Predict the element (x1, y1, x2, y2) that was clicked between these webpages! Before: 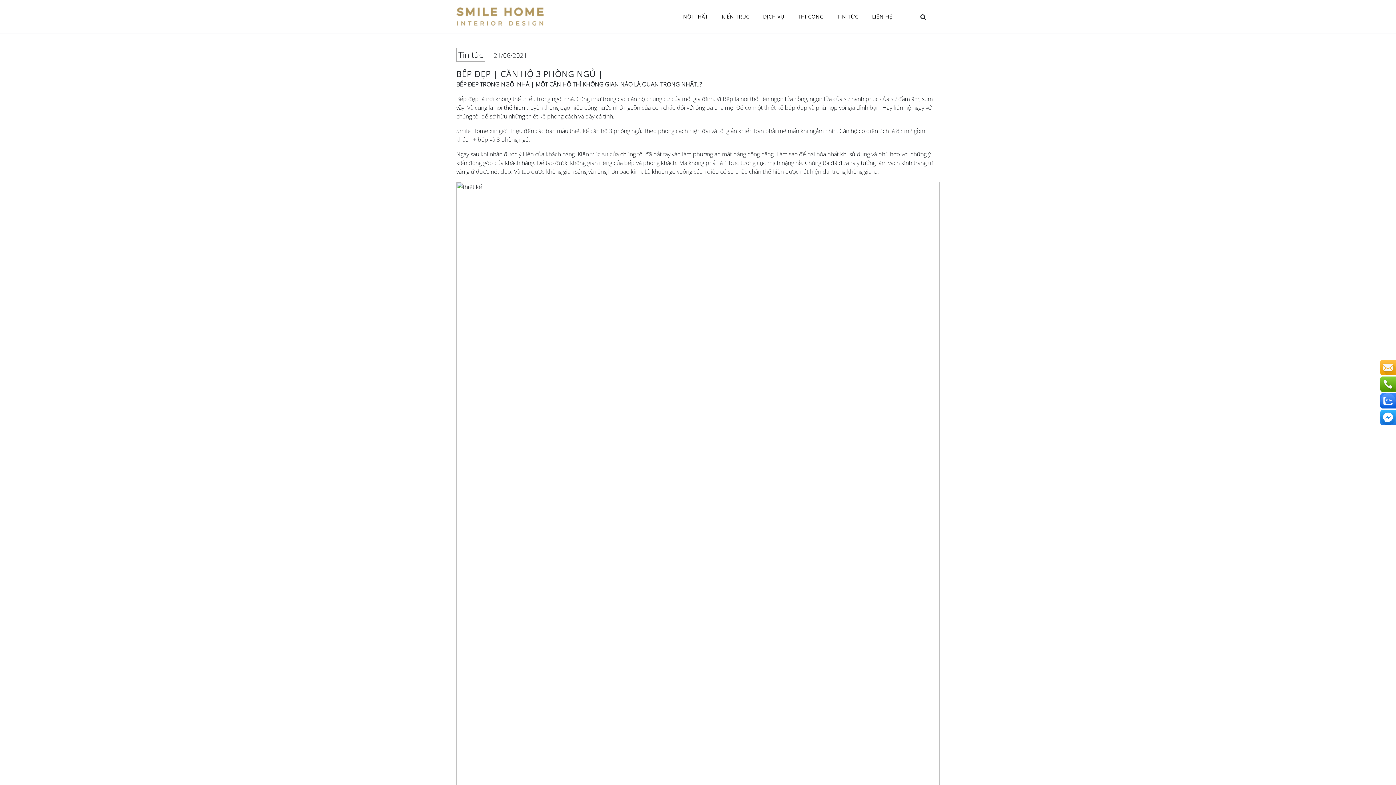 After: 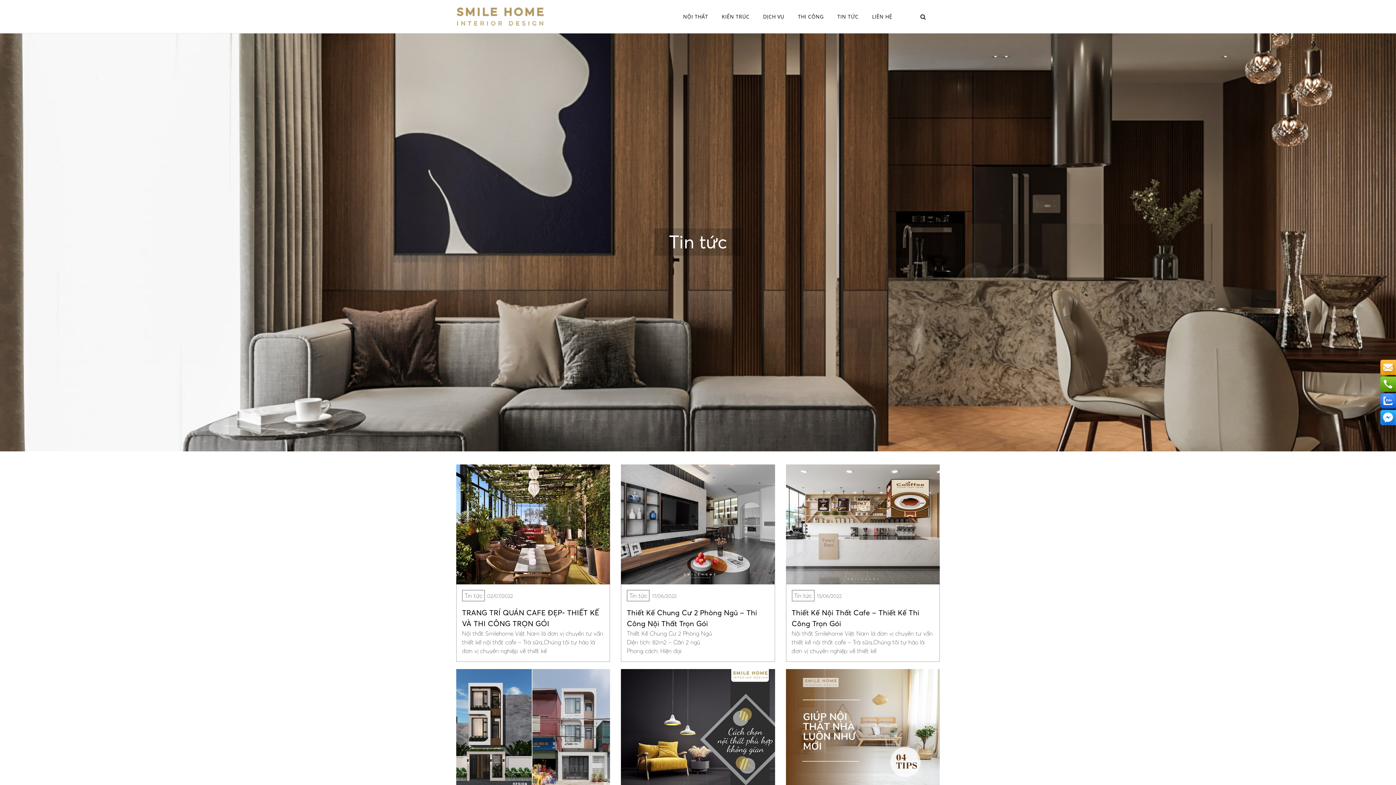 Action: label: TIN TỨC bbox: (837, 3, 858, 29)